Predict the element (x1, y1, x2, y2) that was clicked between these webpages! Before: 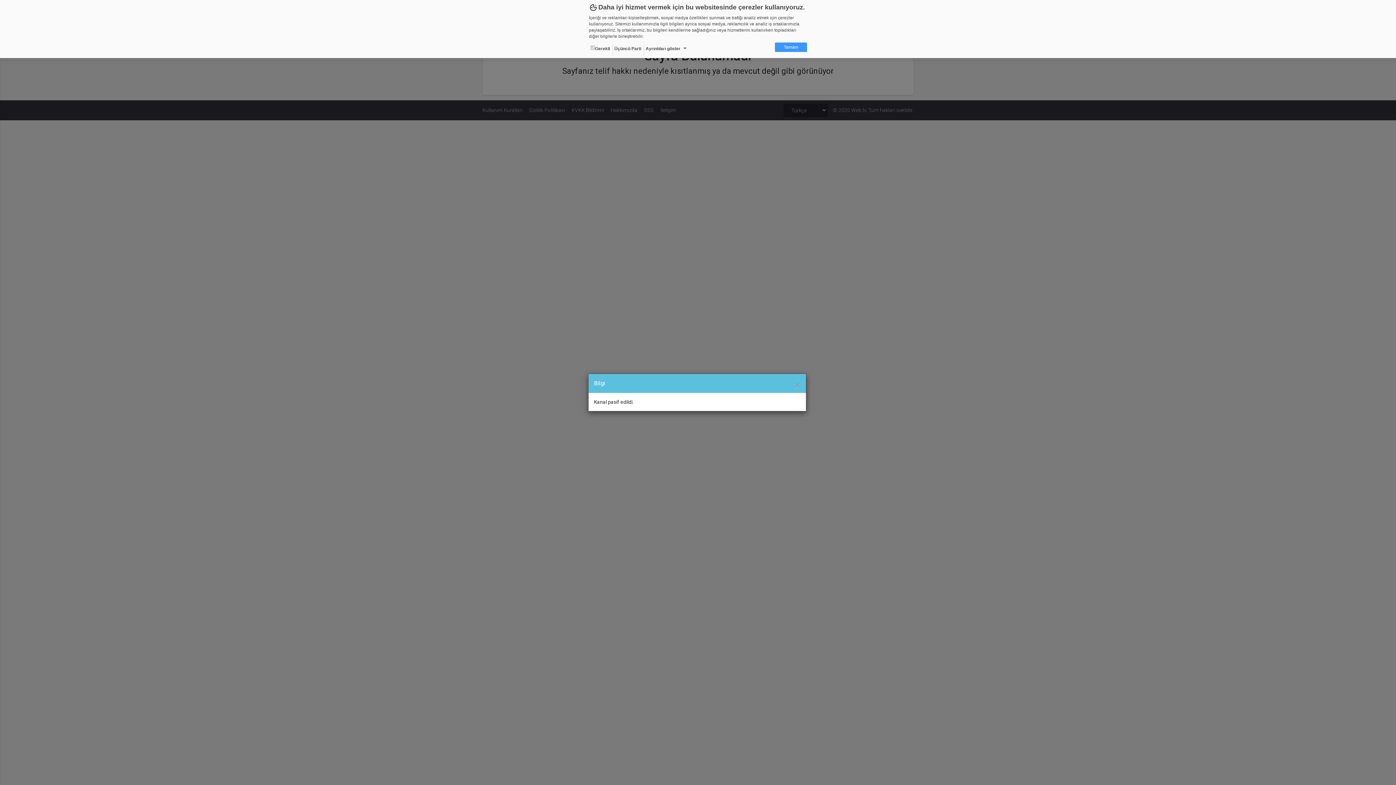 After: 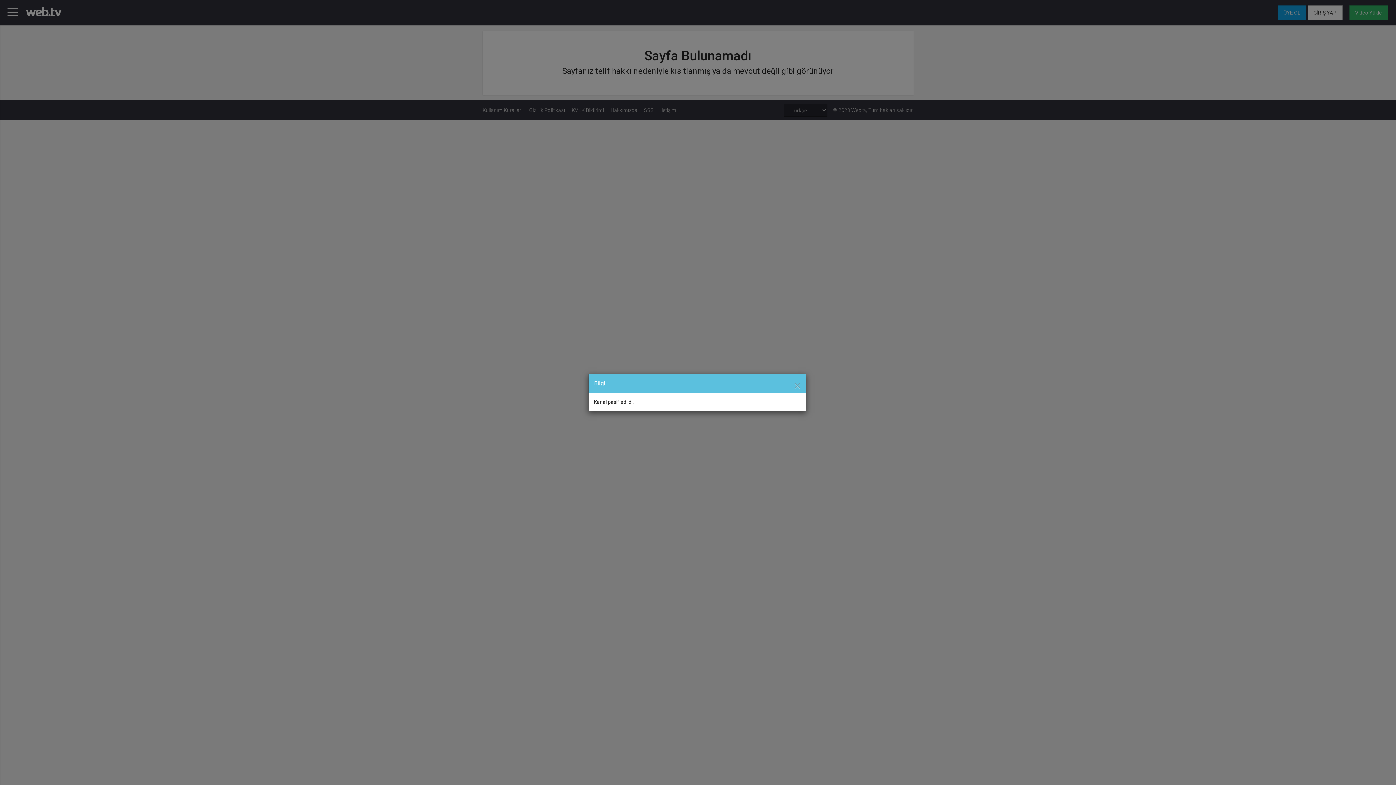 Action: label: Tamam bbox: (775, 42, 807, 52)